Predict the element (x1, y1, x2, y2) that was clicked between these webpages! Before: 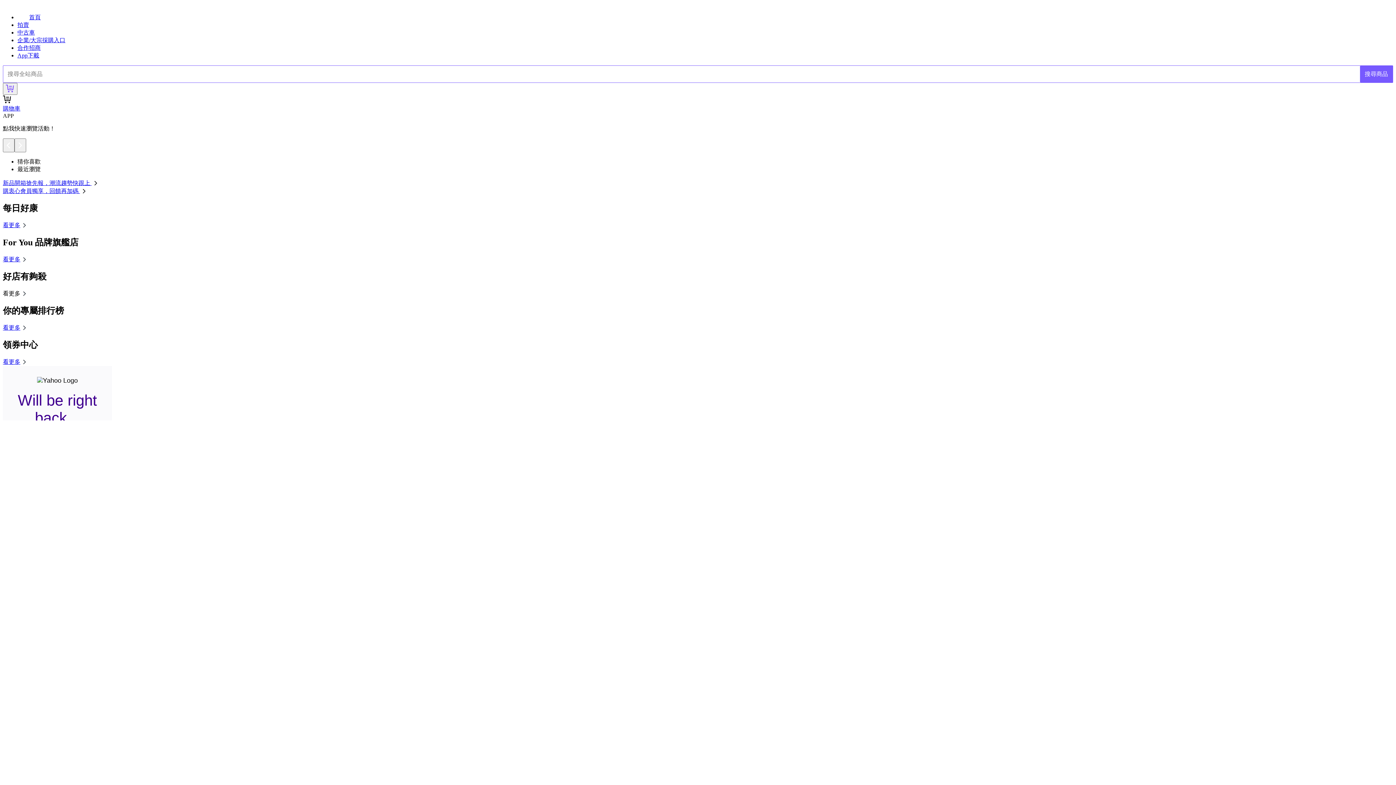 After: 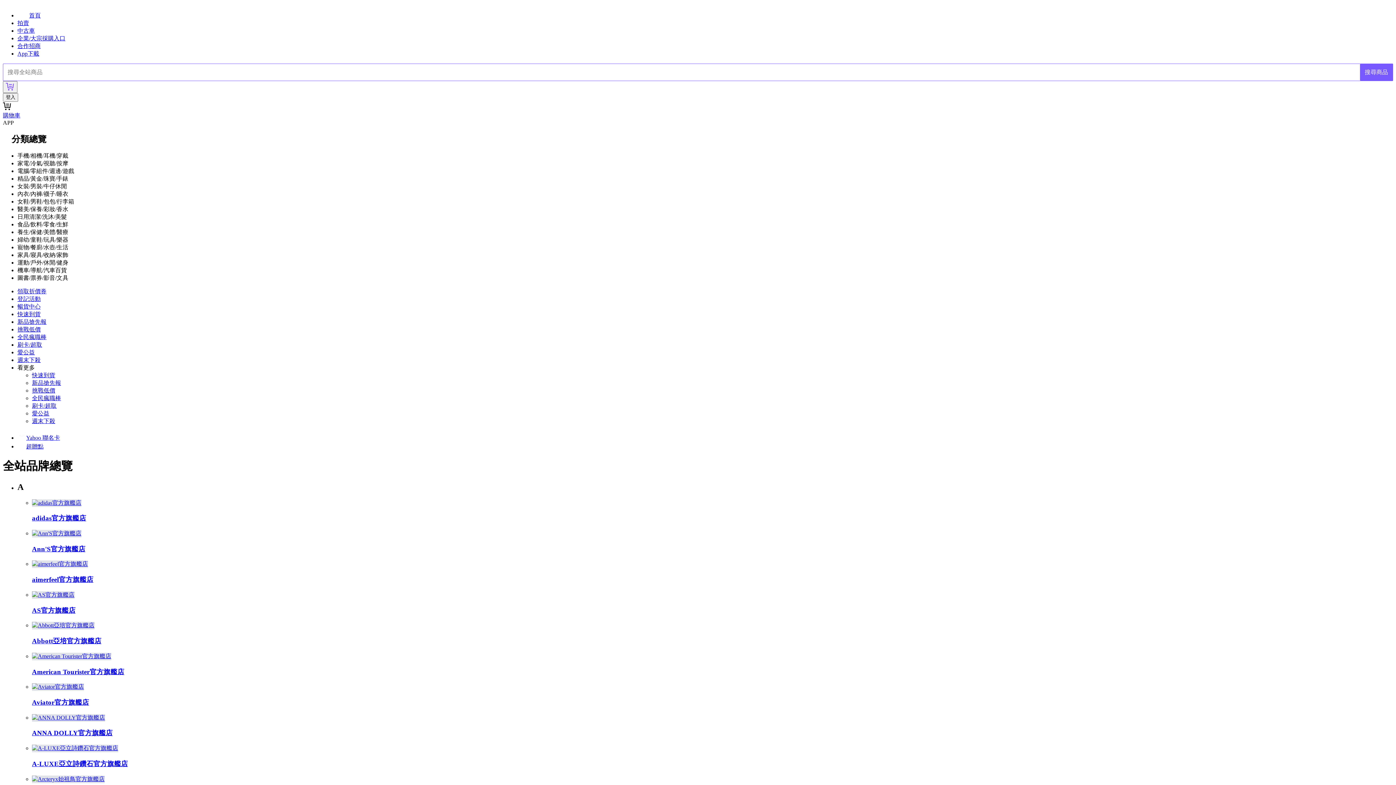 Action: label: 看更多 bbox: (2, 256, 28, 262)